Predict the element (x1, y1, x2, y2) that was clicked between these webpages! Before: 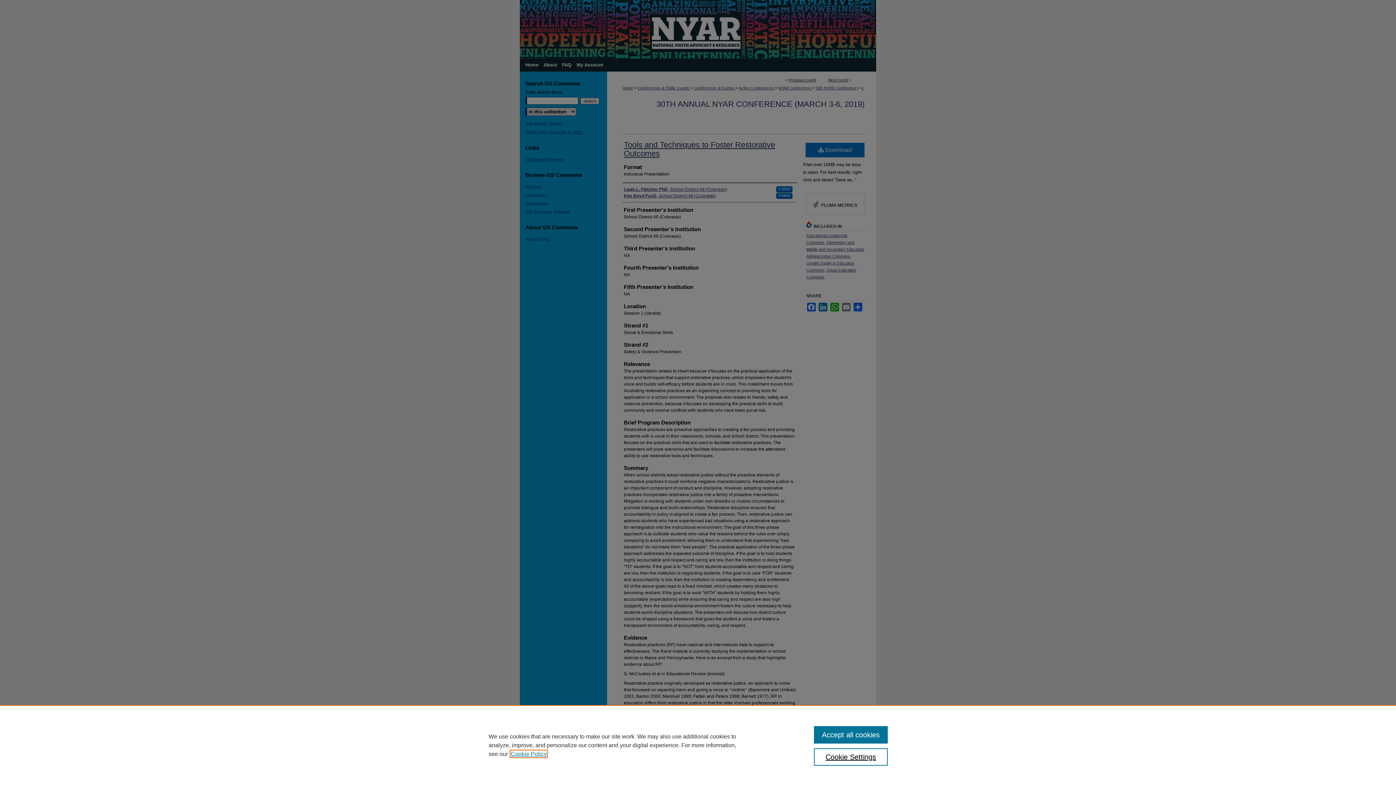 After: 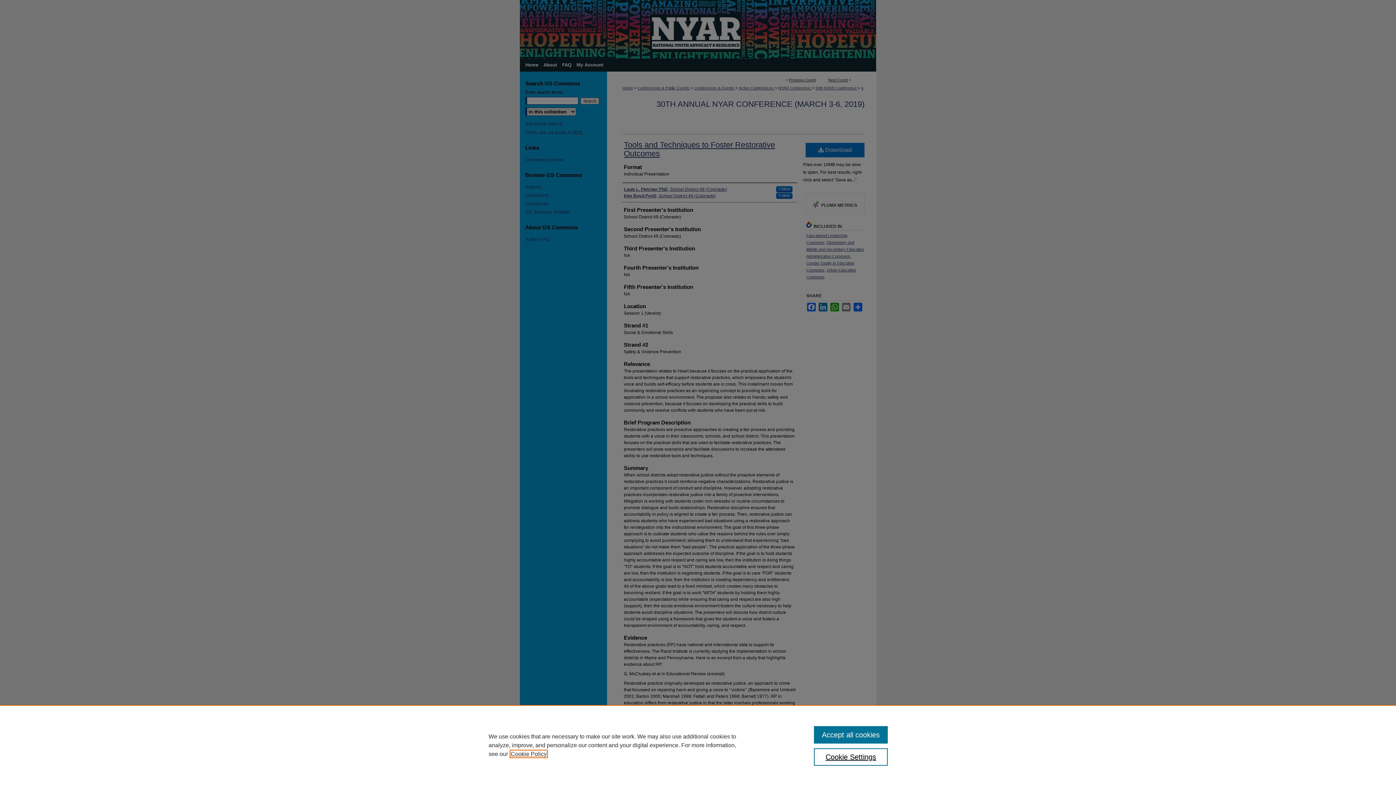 Action: label: , opens in a new tab bbox: (510, 751, 546, 757)